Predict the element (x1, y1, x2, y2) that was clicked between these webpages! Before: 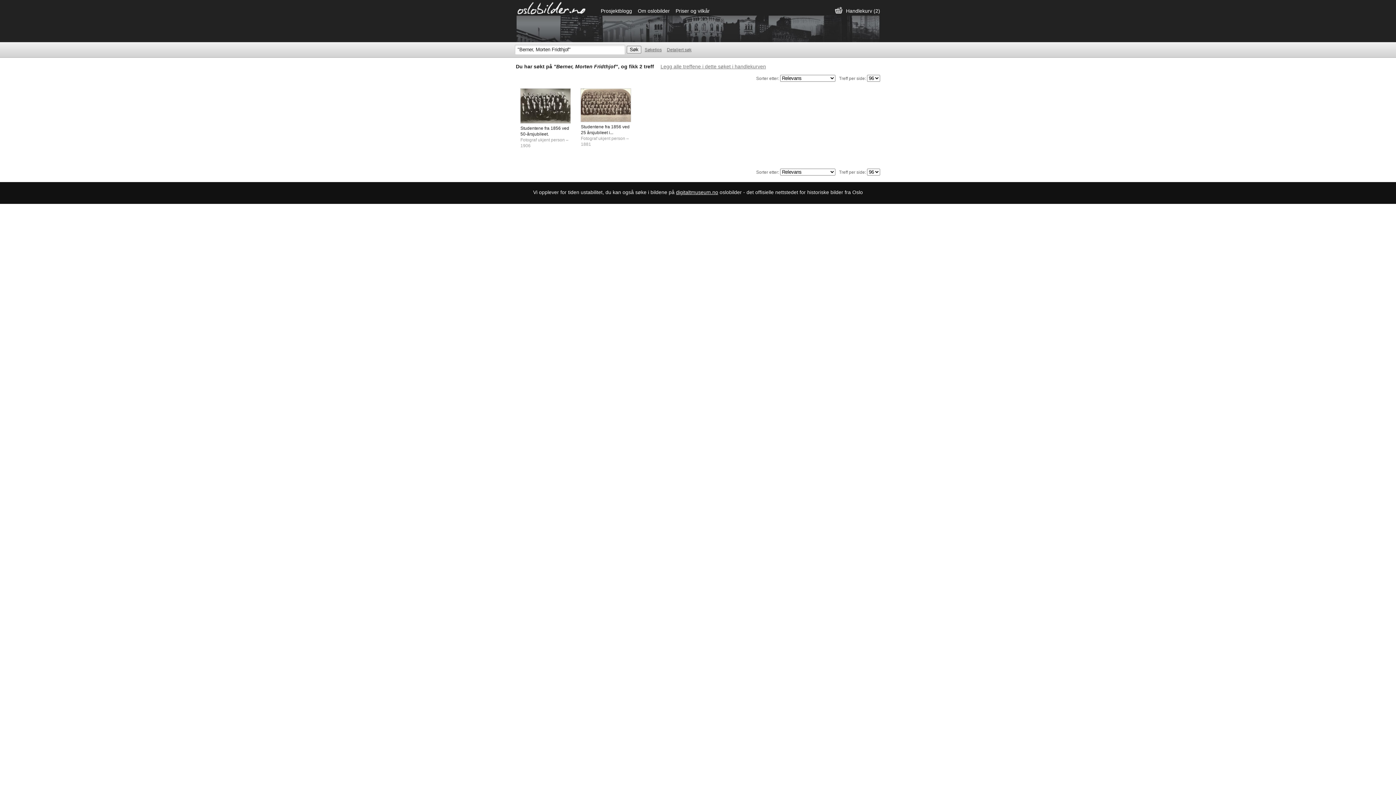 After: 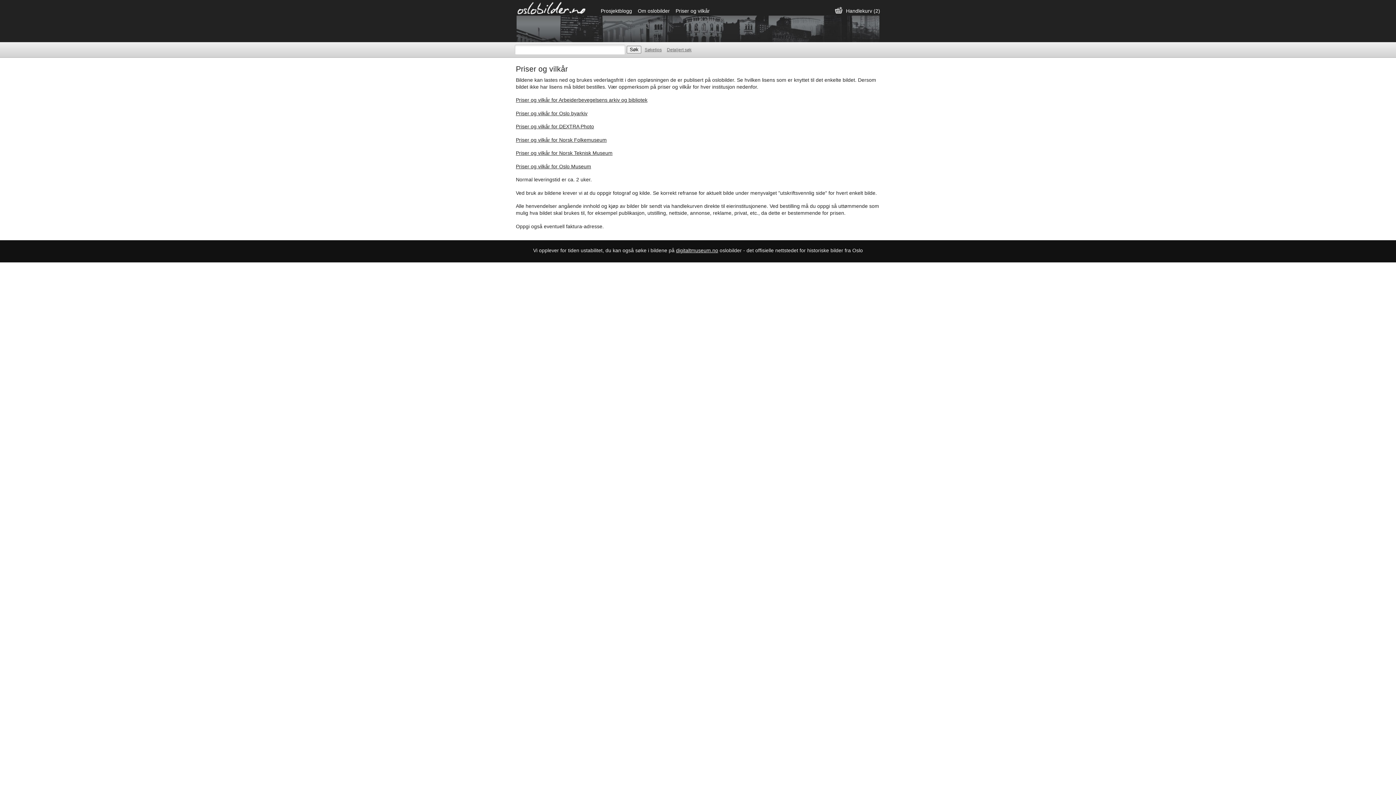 Action: bbox: (675, 8, 710, 13) label: Priser og vilkår